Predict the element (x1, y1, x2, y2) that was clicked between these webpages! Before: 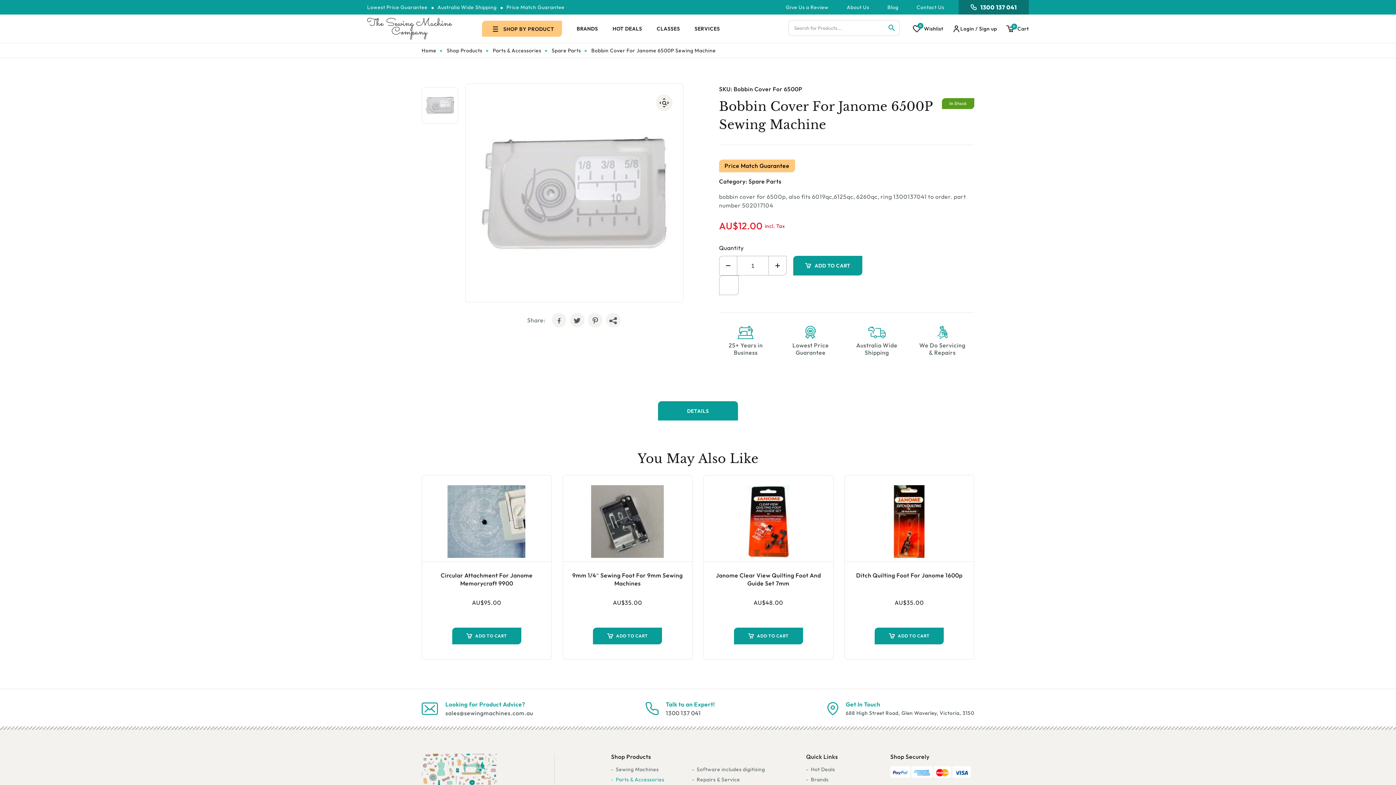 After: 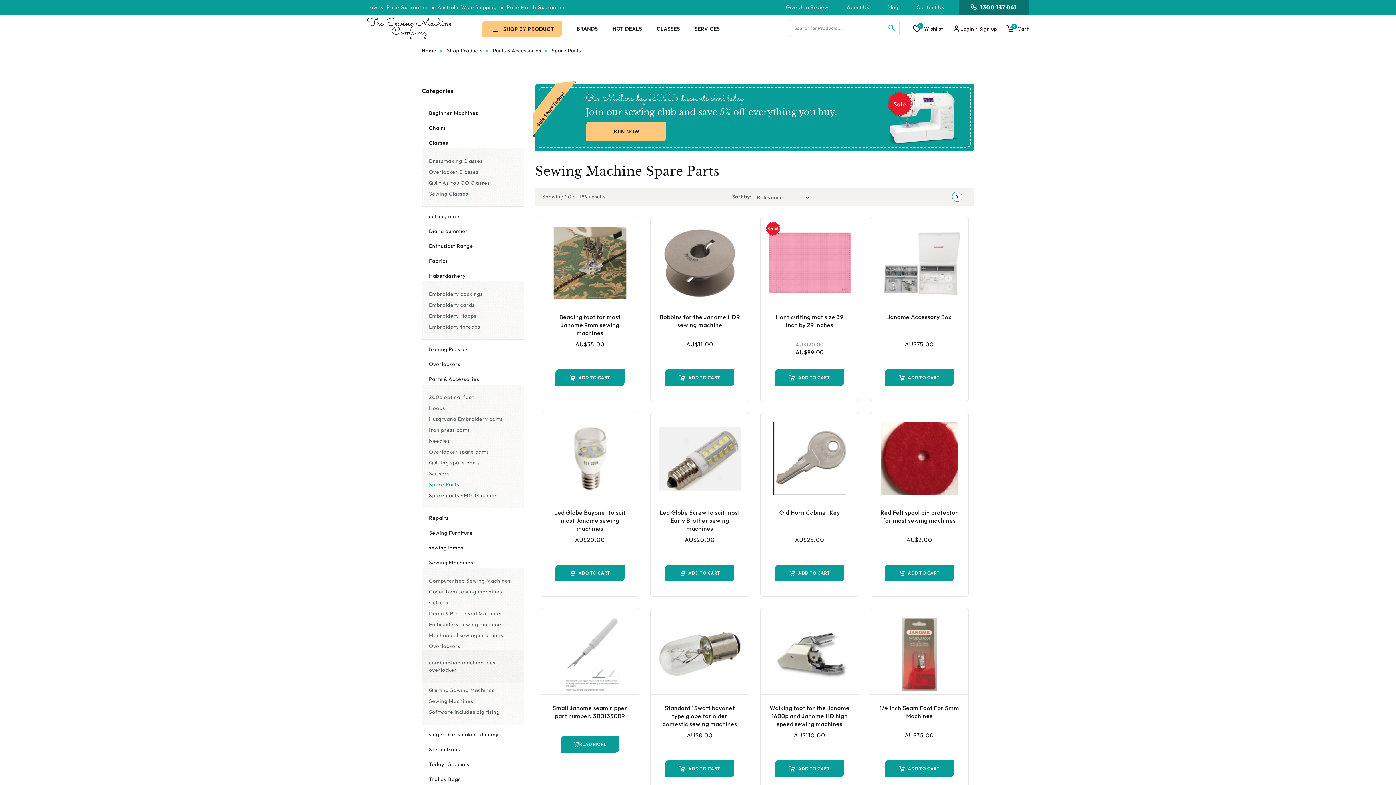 Action: label: Spare Parts bbox: (551, 47, 581, 53)